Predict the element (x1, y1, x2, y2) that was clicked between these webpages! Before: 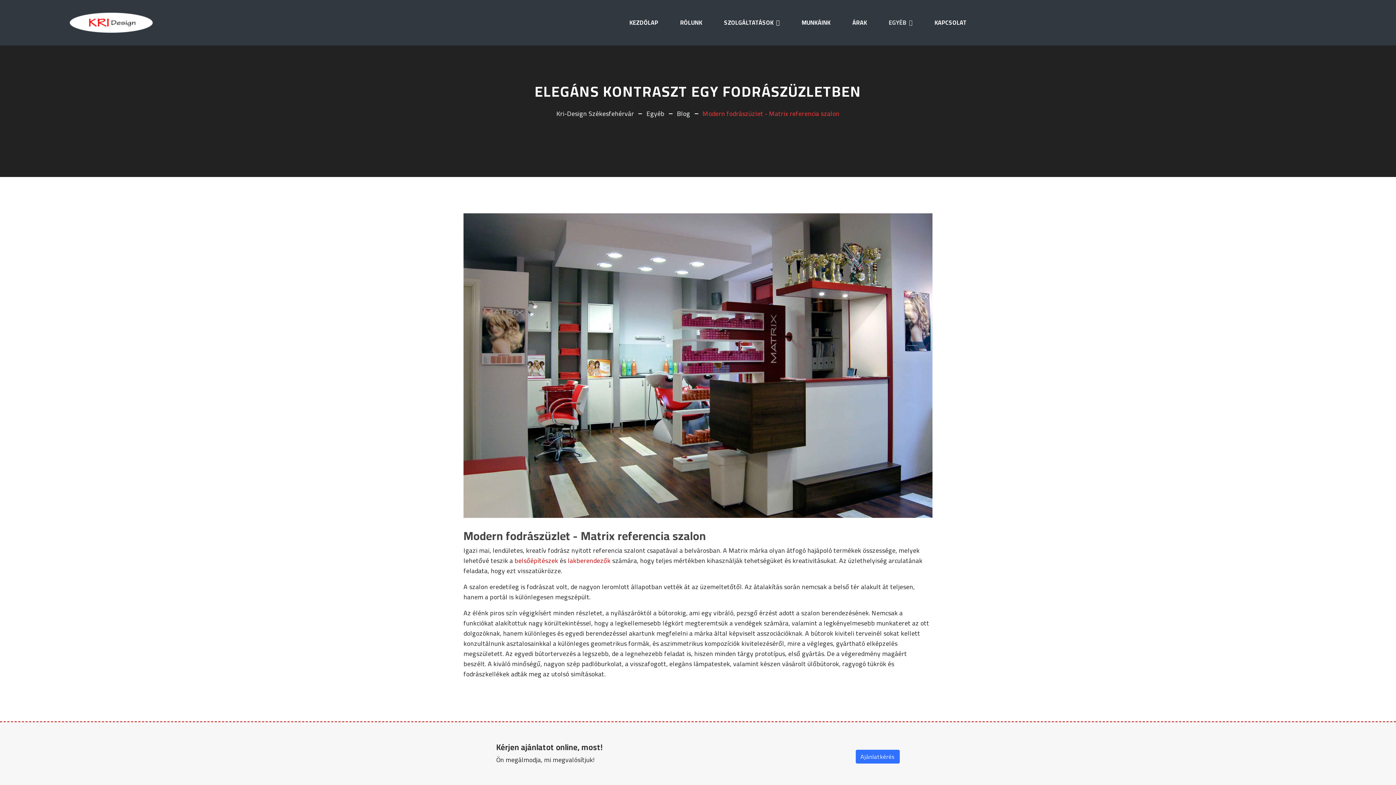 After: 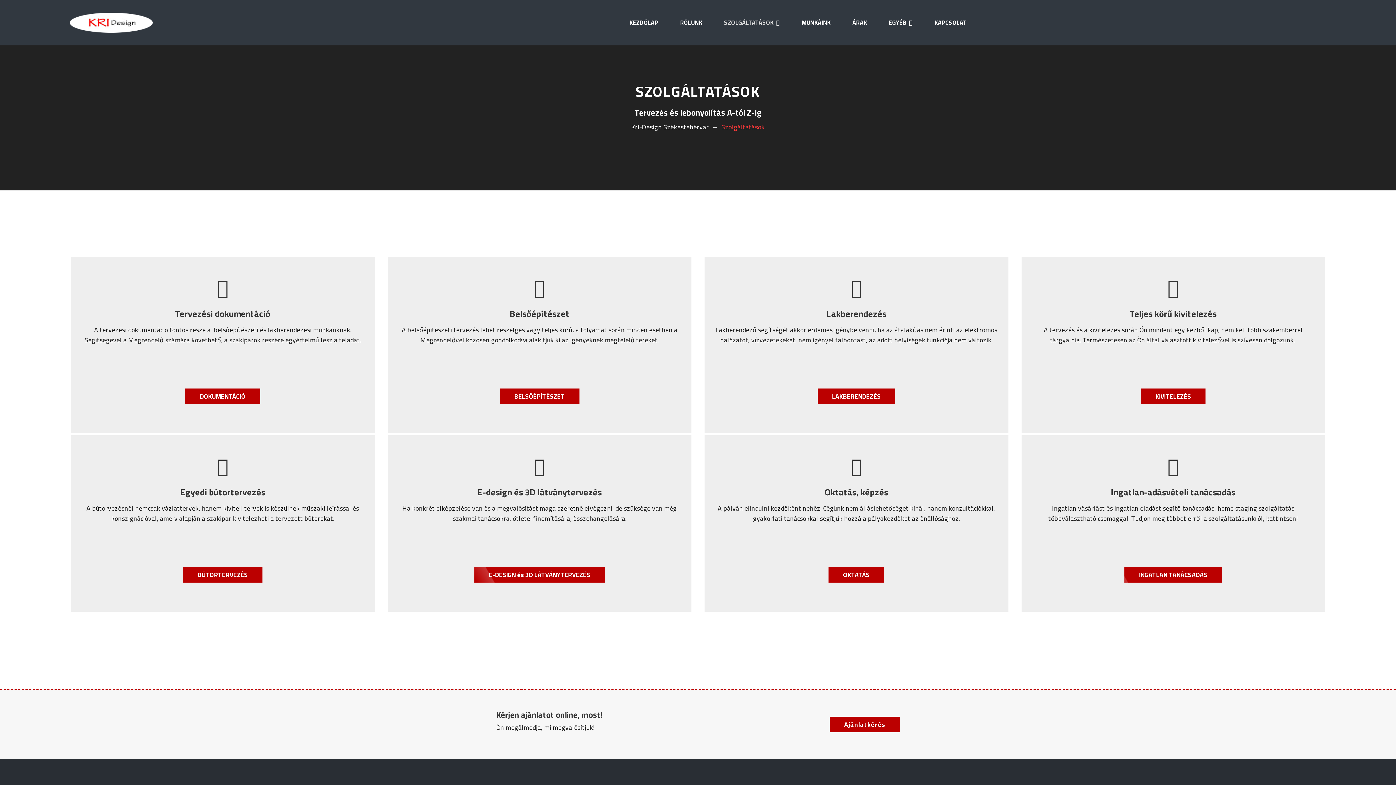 Action: label: SZOLGÁLTATÁSOK bbox: (717, 5, 787, 40)